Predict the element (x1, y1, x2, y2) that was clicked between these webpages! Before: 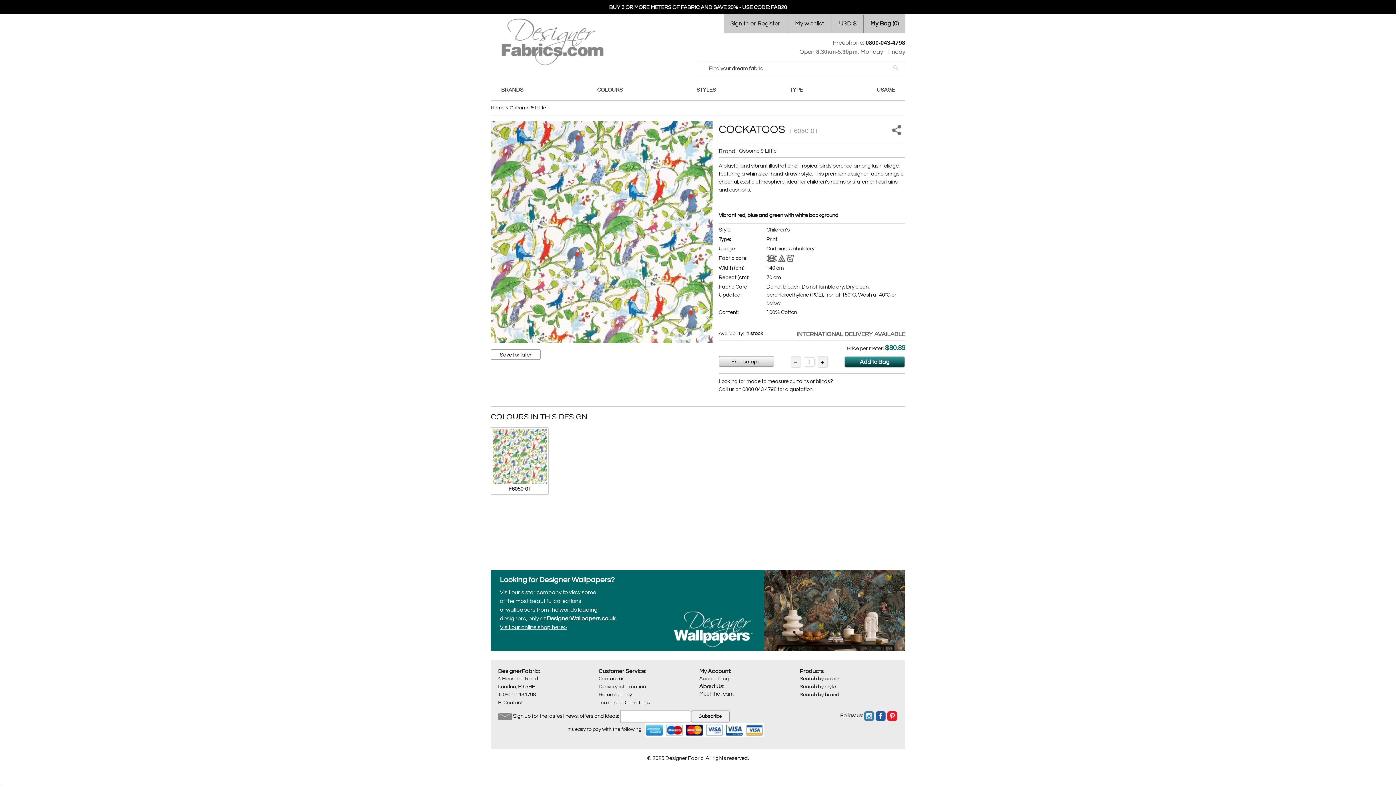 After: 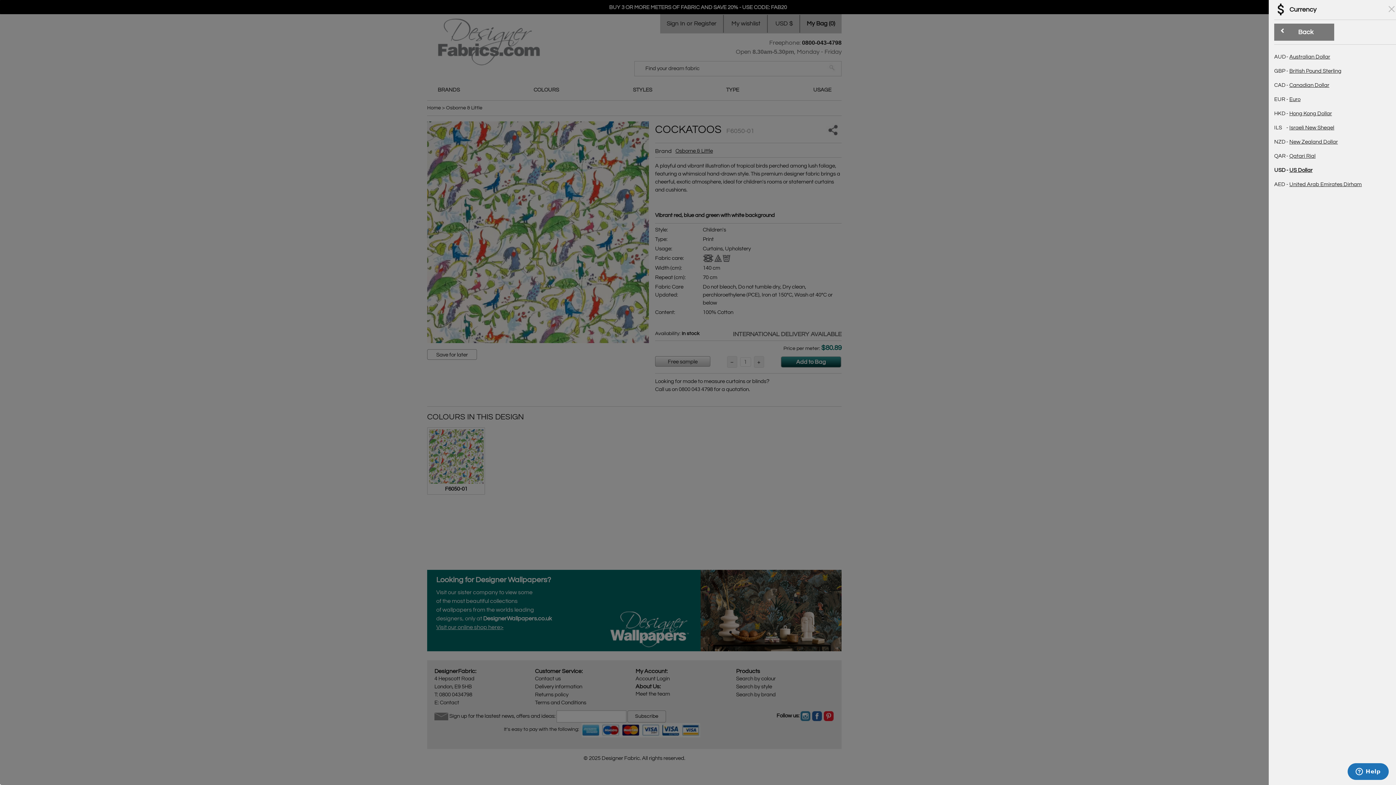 Action: bbox: (839, 20, 856, 26) label: USD $